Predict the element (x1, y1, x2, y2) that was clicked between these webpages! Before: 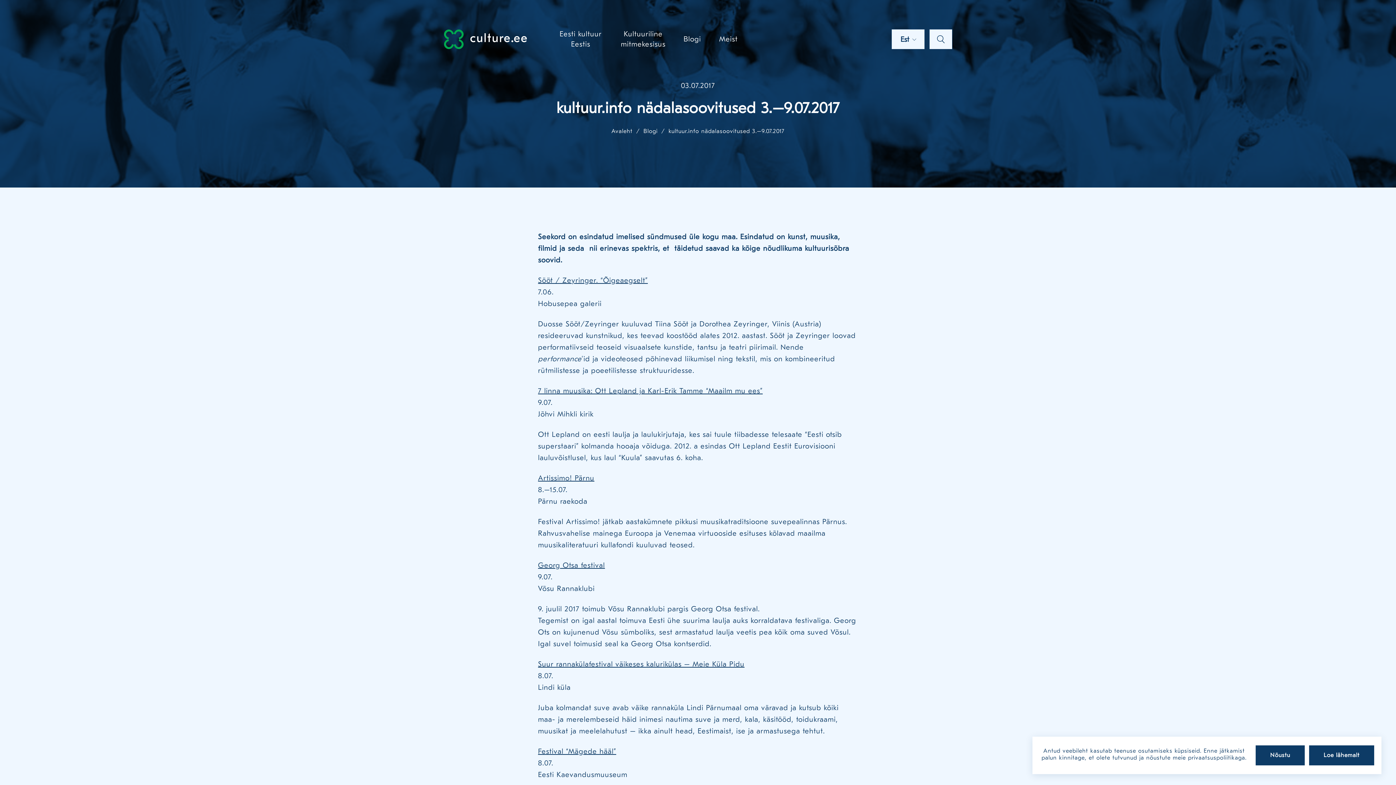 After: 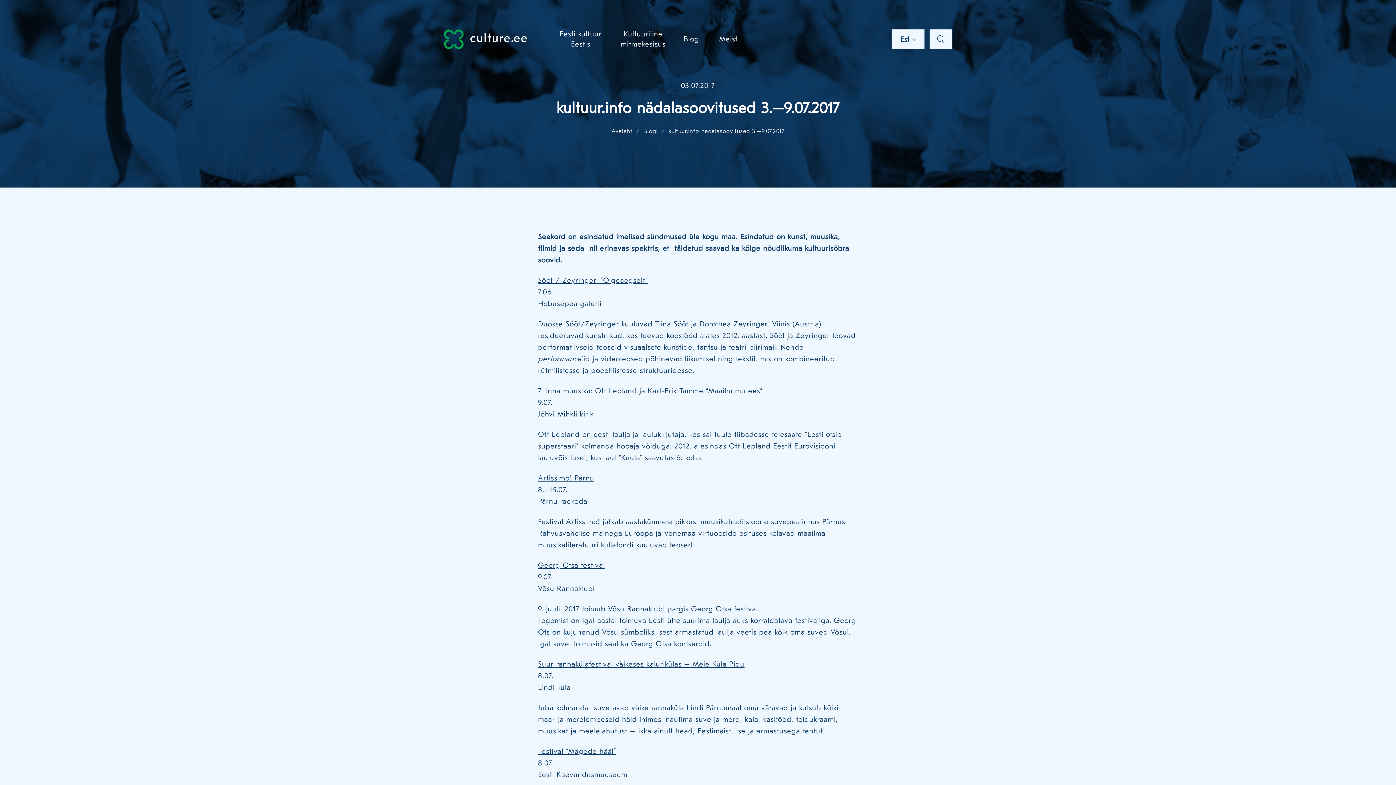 Action: label: Nõustu bbox: (1256, 745, 1305, 765)